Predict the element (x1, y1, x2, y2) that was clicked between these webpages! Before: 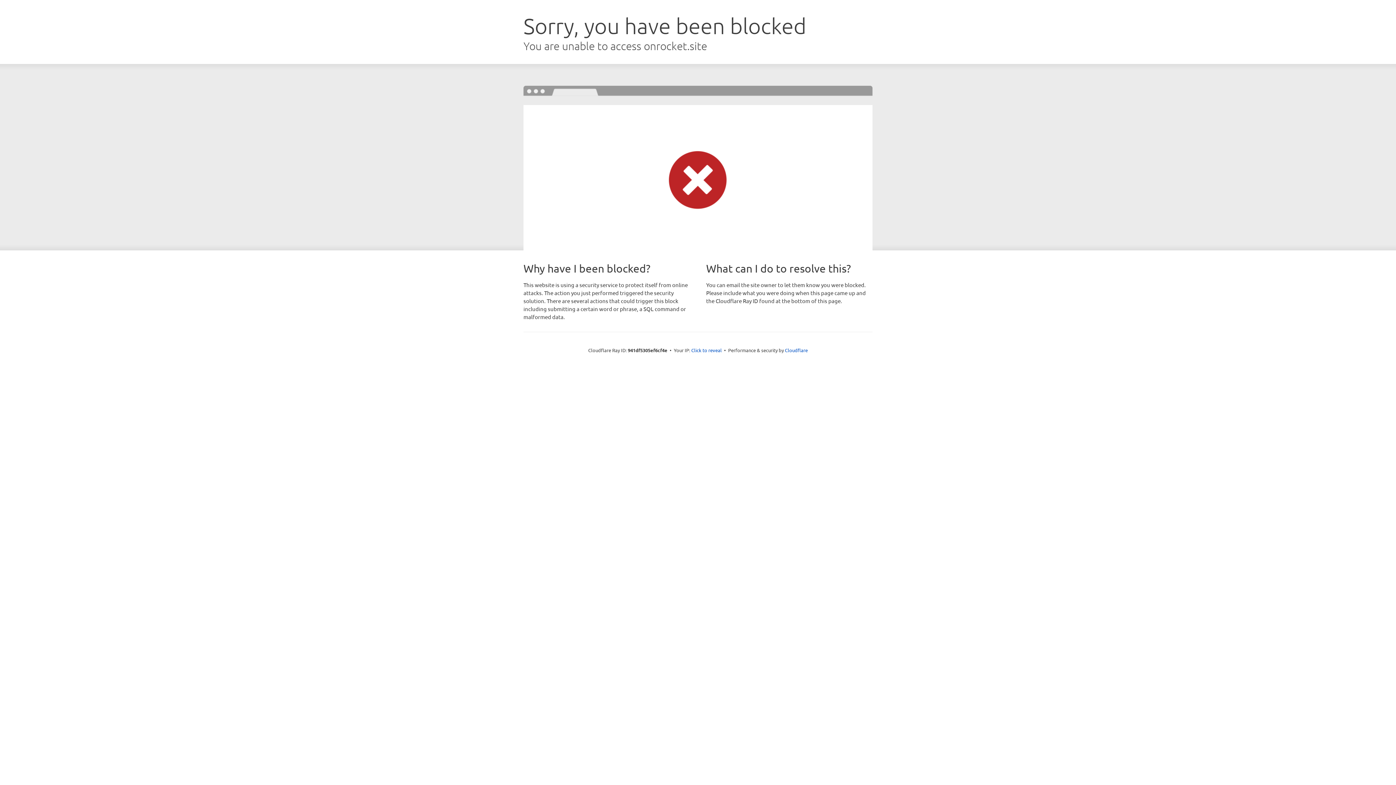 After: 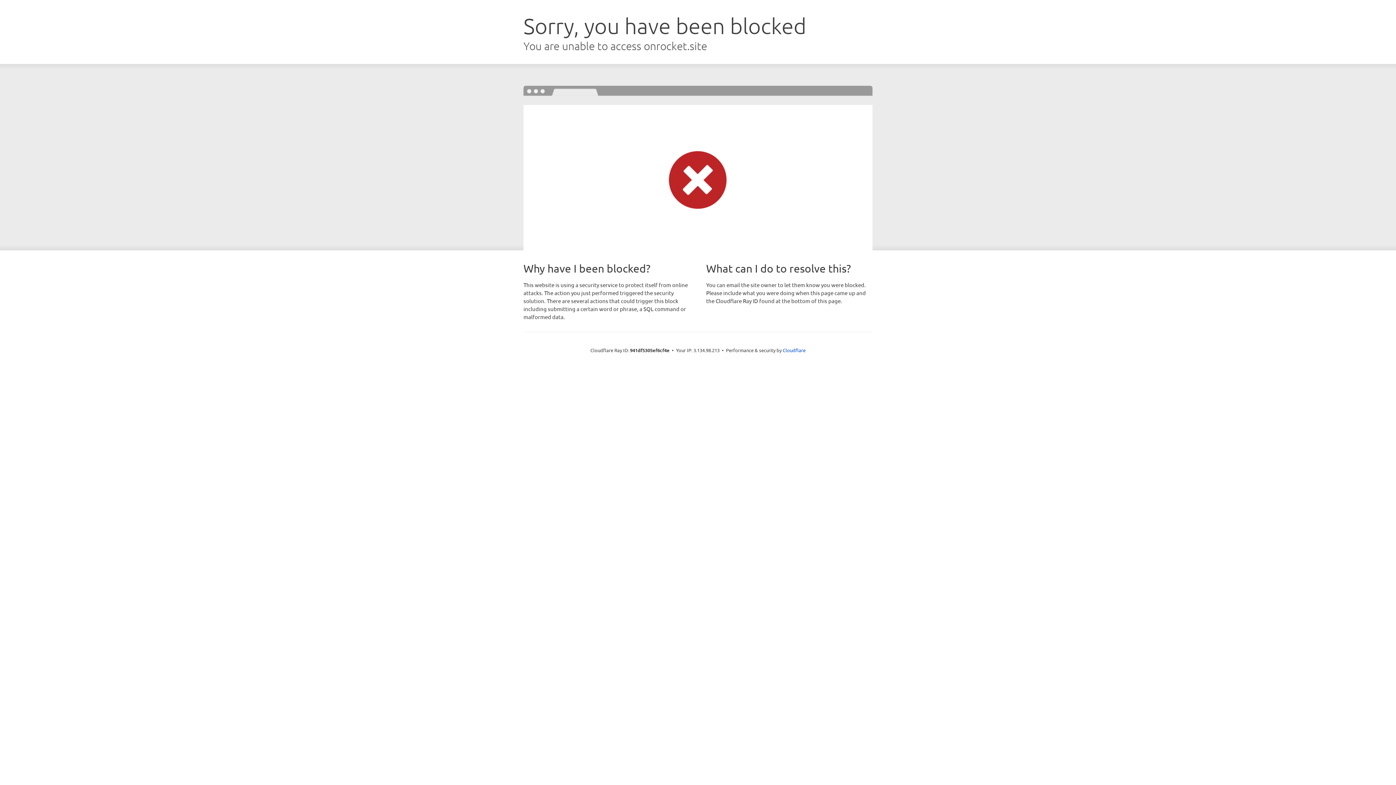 Action: label: Click to reveal bbox: (691, 346, 722, 353)